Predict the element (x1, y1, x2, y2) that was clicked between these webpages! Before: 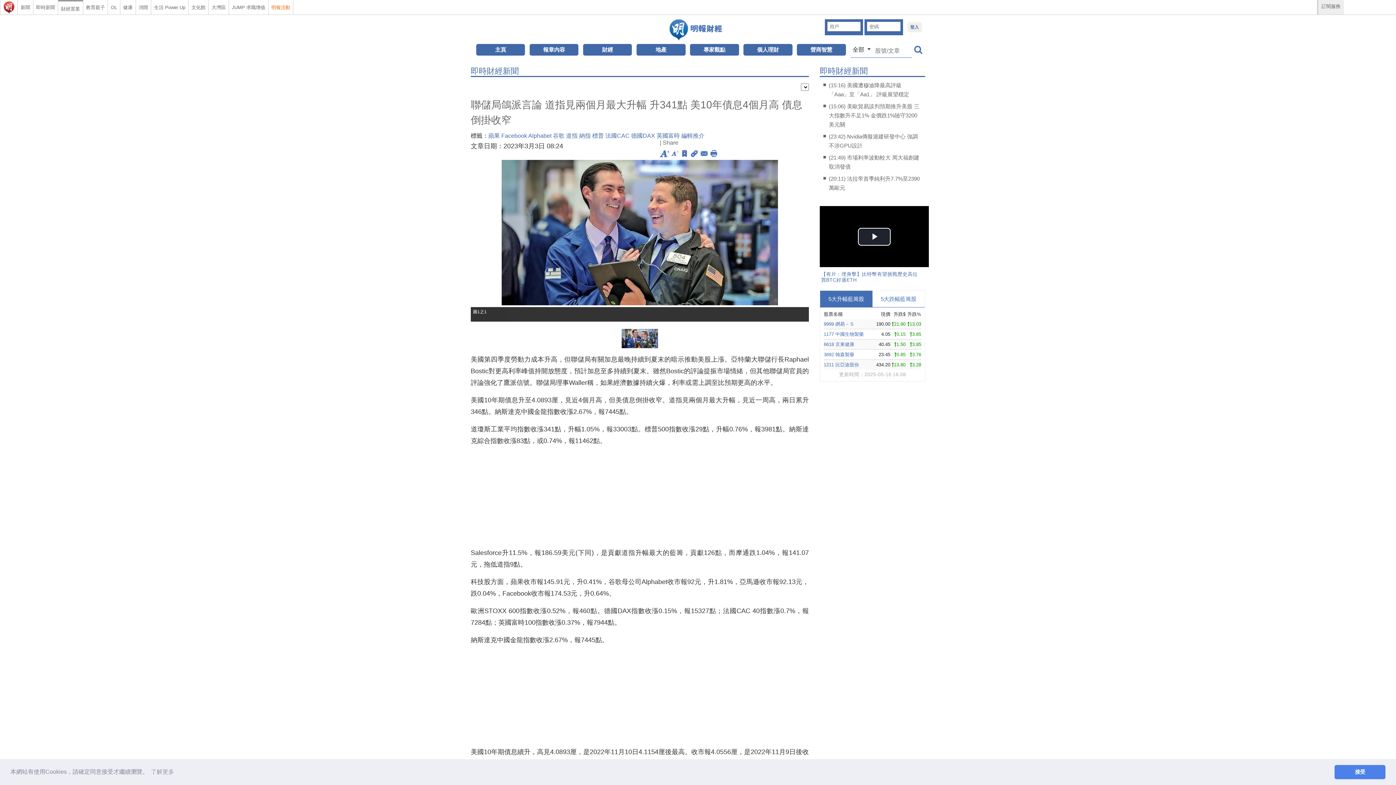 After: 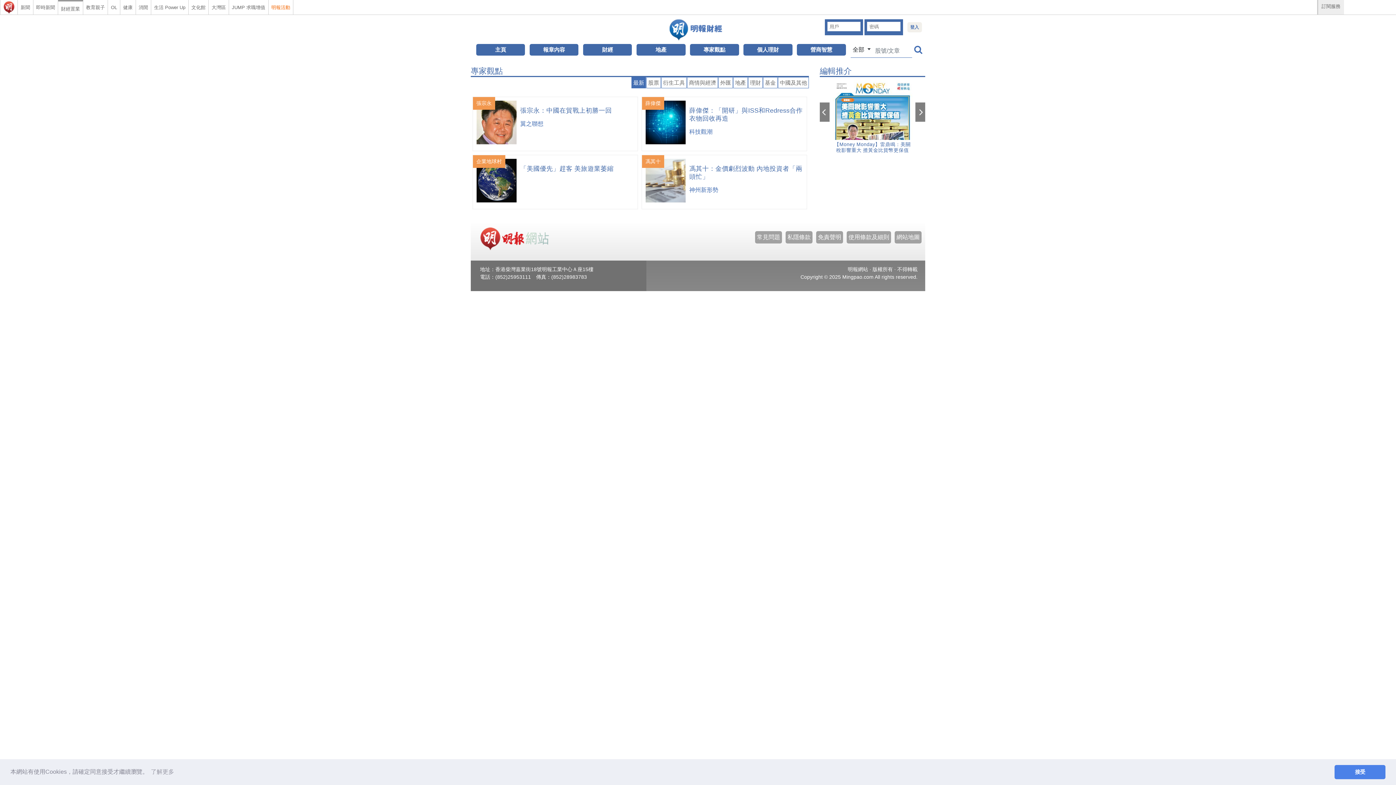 Action: label: 專家觀點 bbox: (690, 44, 739, 55)